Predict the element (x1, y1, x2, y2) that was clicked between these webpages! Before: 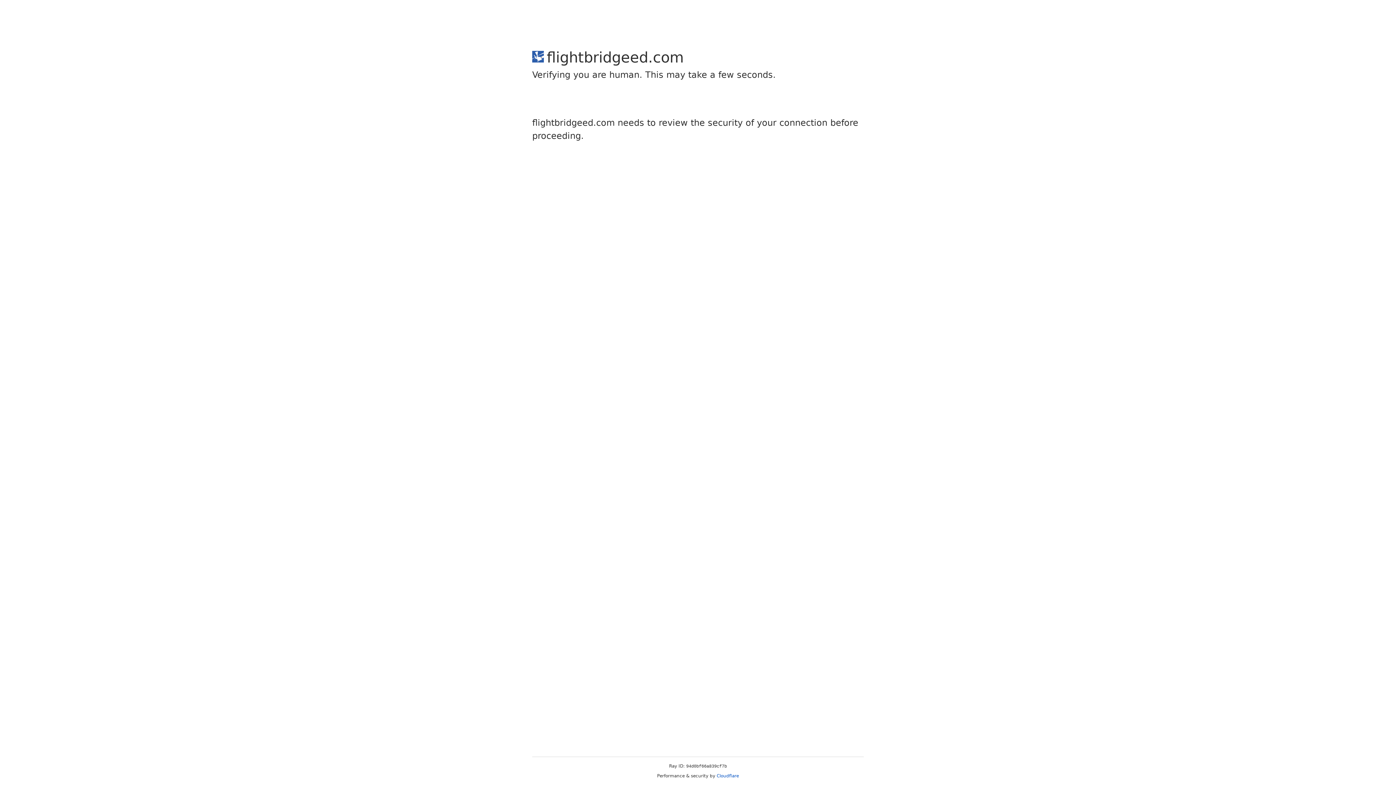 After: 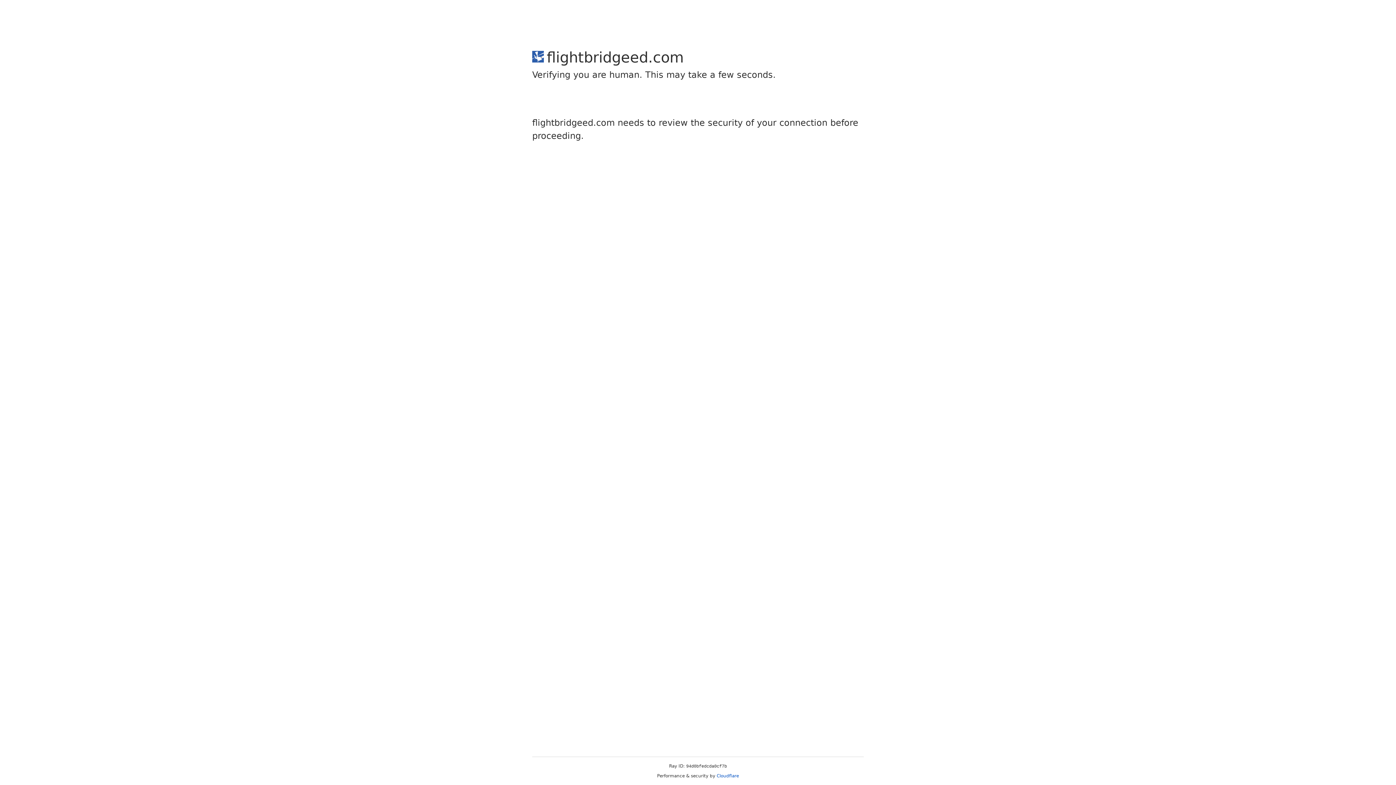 Action: bbox: (716, 773, 739, 778) label: Cloudflare